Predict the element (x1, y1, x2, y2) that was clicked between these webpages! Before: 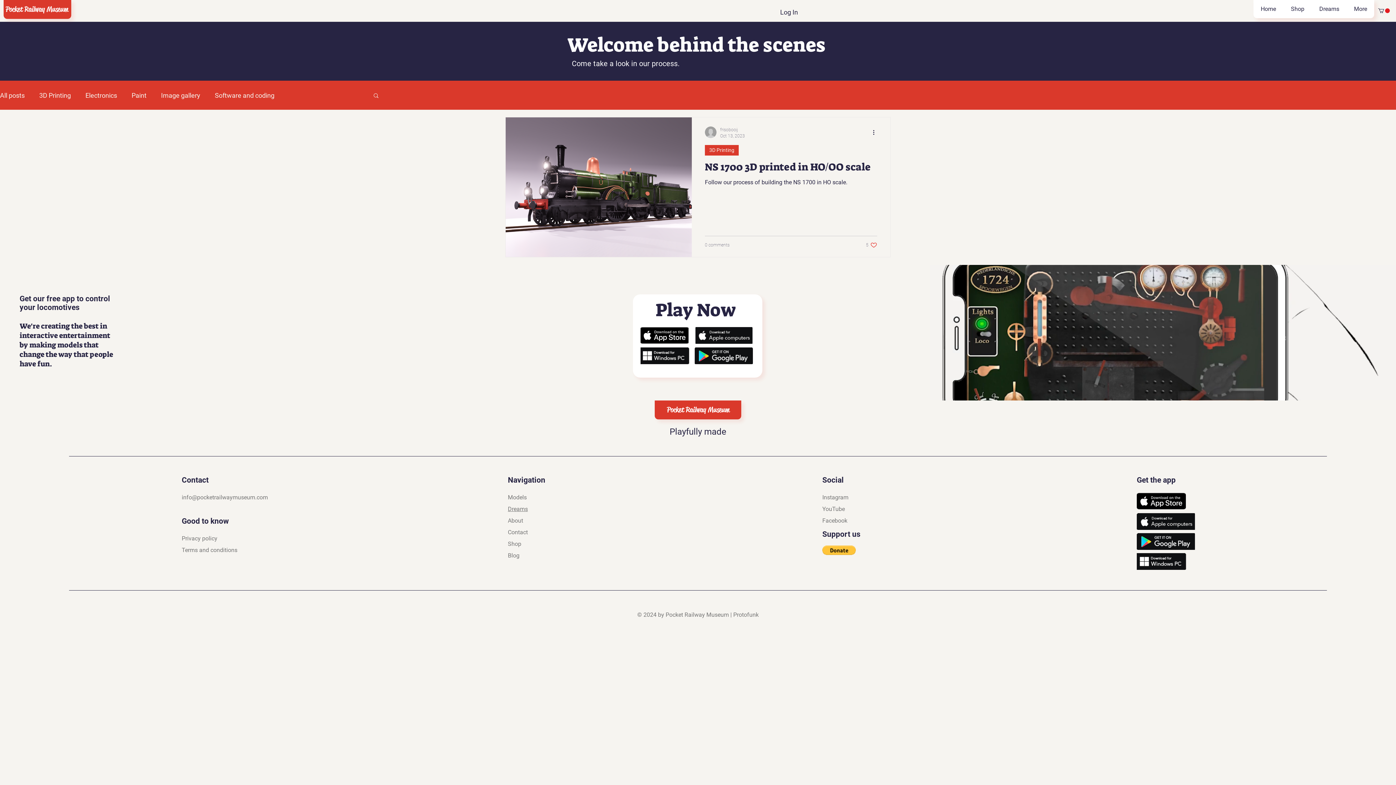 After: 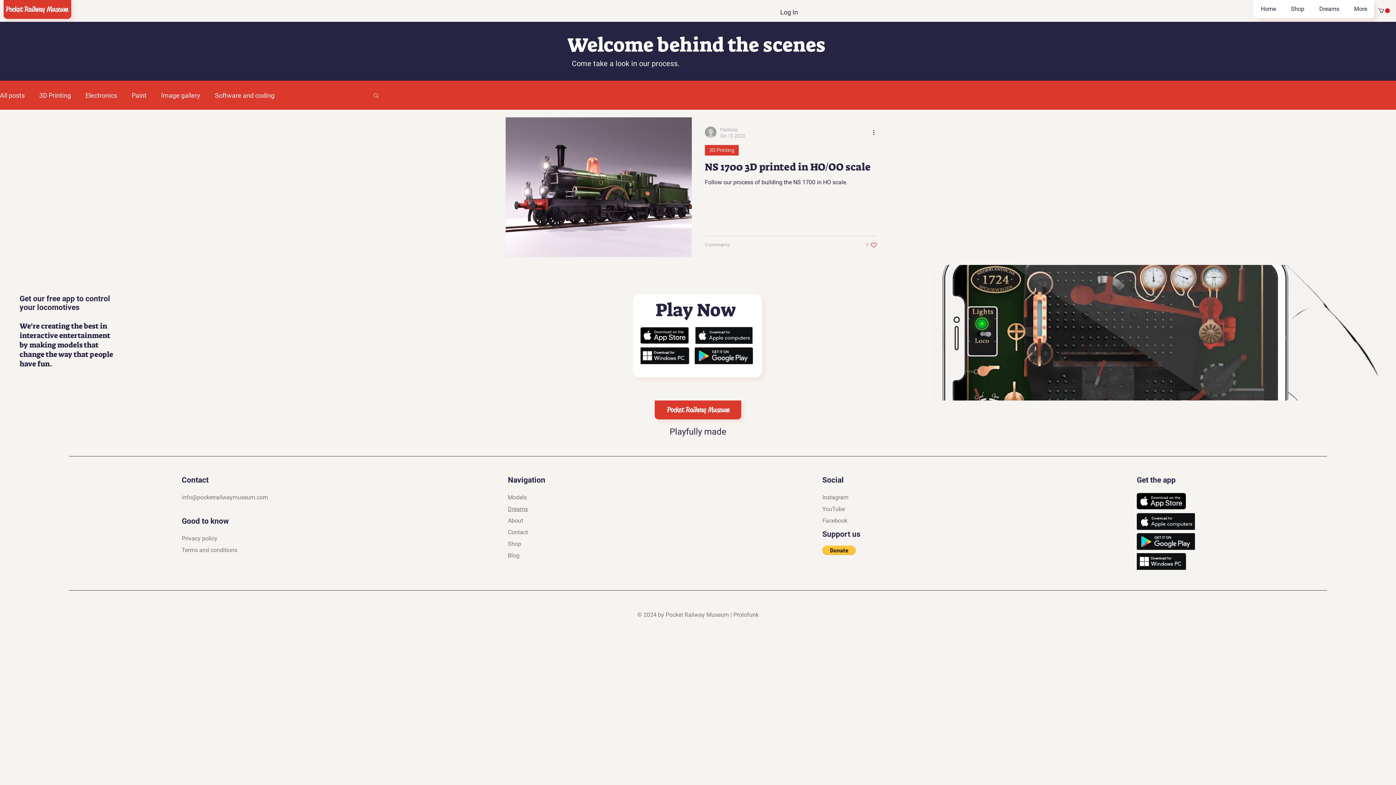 Action: bbox: (181, 494, 268, 500) label: info@pocketrailwaymuseum.com